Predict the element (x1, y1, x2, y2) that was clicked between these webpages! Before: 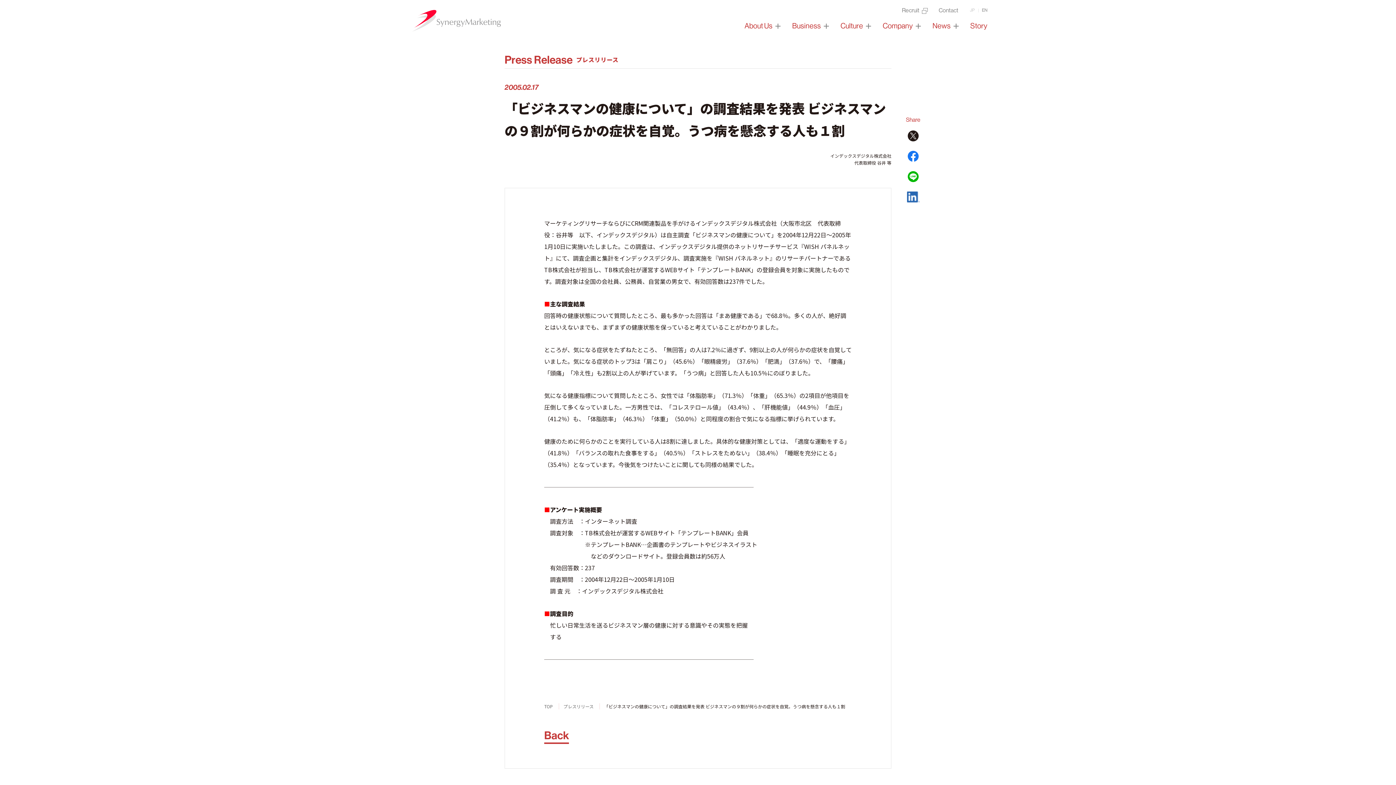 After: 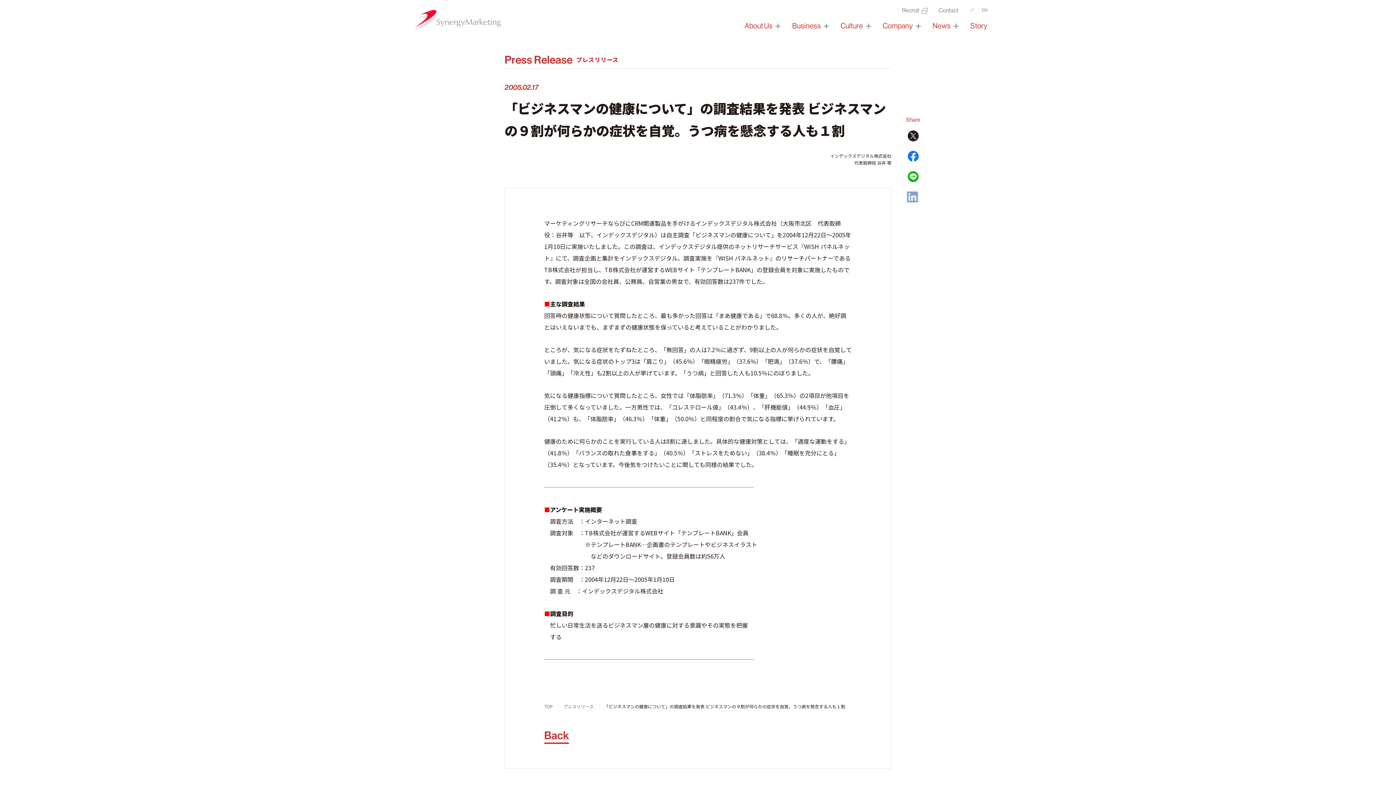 Action: bbox: (907, 195, 919, 204)